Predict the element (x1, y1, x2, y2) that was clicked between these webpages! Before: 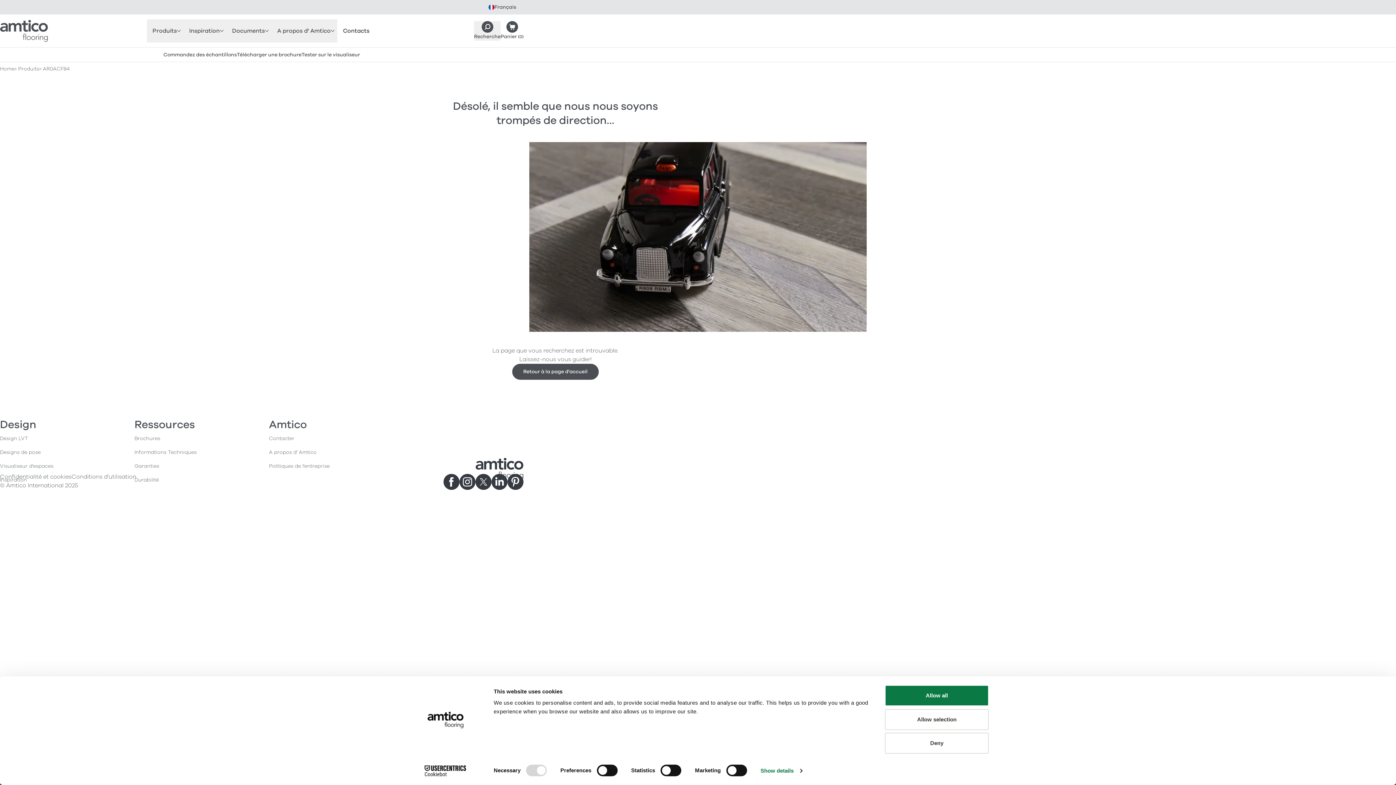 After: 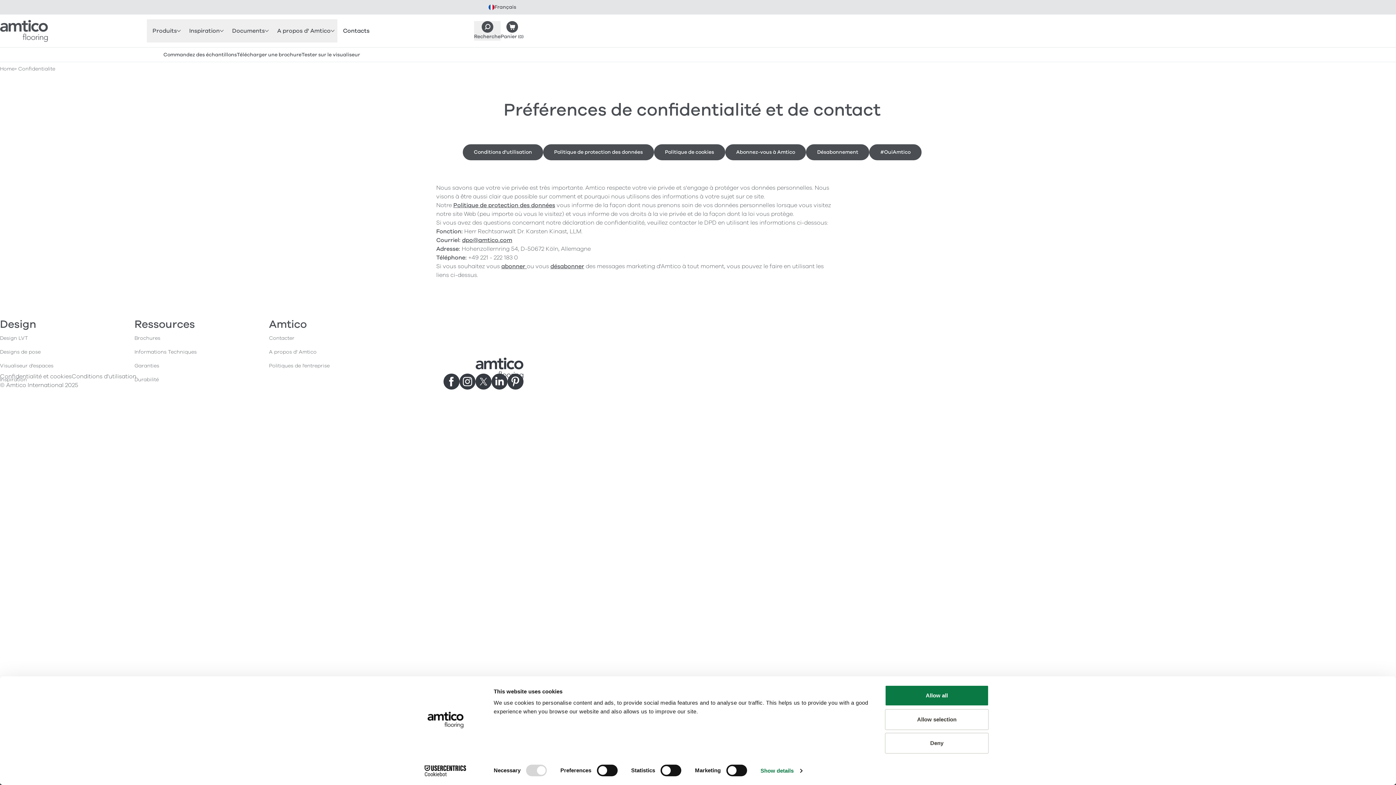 Action: label: Confidentialité et cookies bbox: (0, 473, 71, 481)